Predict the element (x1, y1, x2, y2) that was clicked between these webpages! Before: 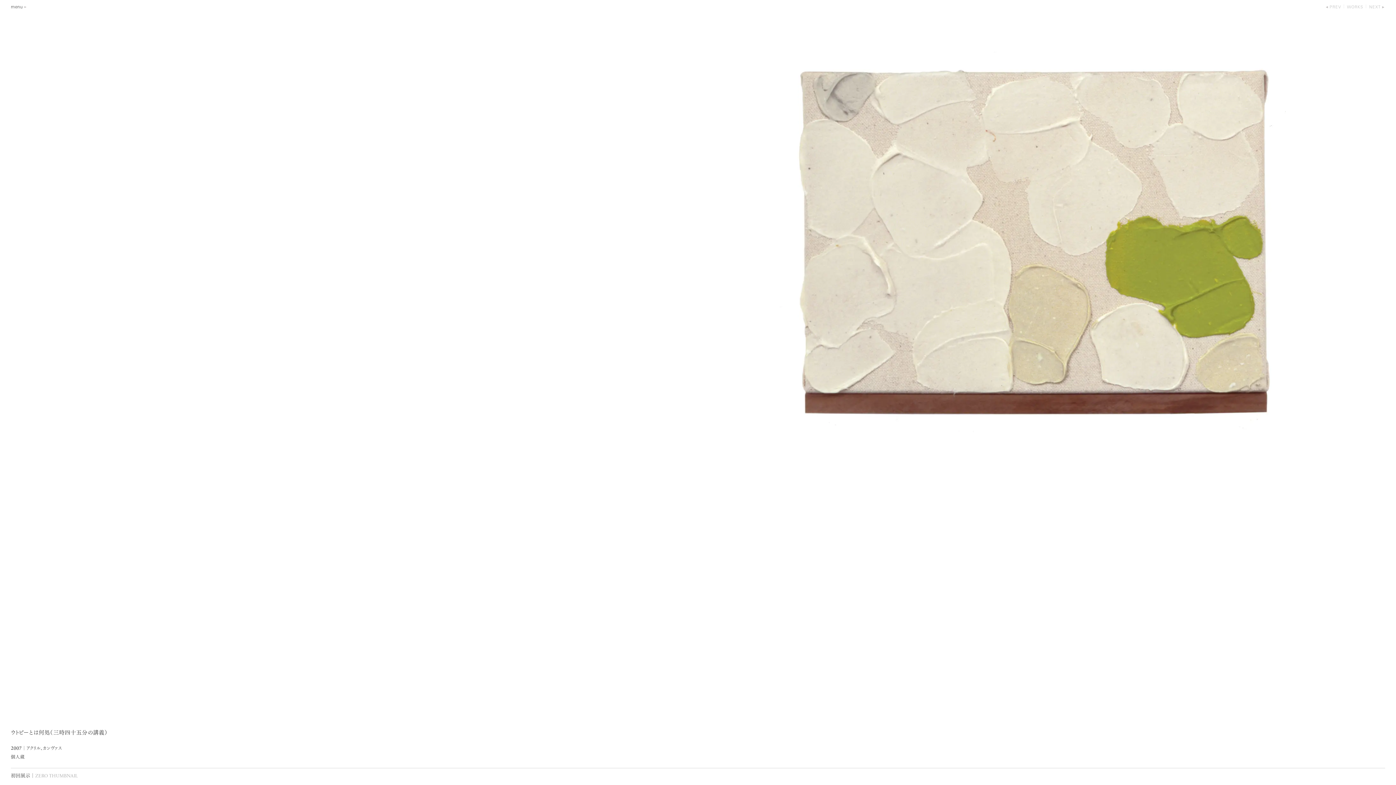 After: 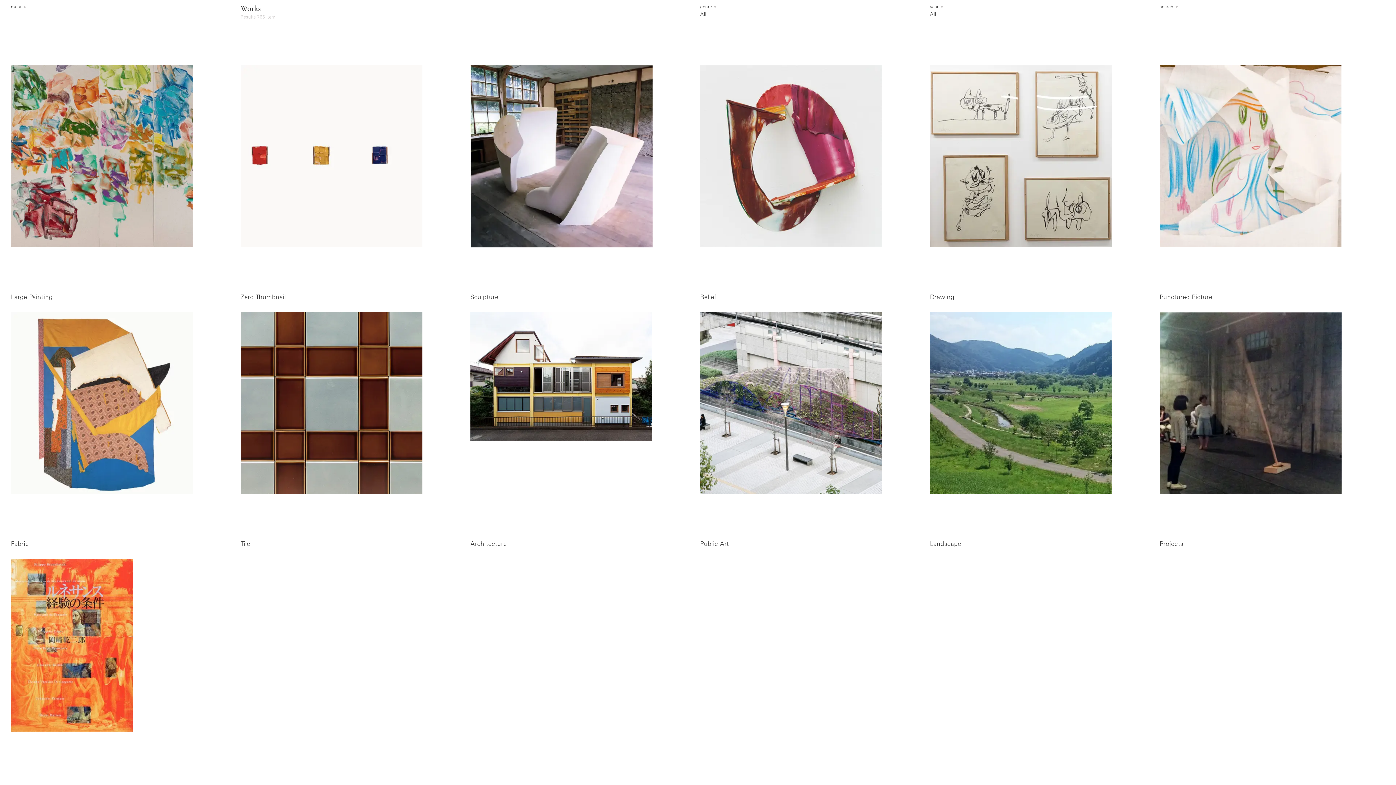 Action: bbox: (1347, 1, 1363, 15) label: WORKS